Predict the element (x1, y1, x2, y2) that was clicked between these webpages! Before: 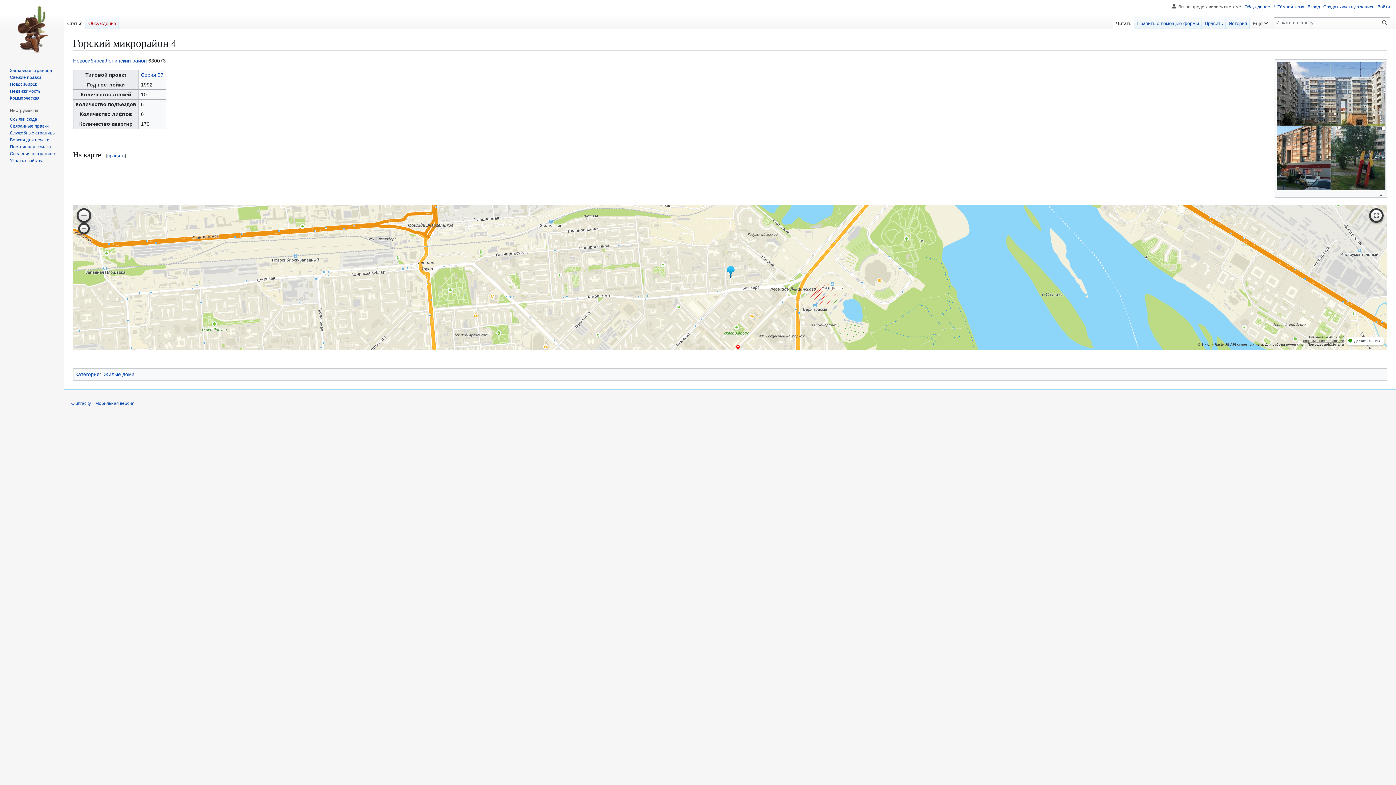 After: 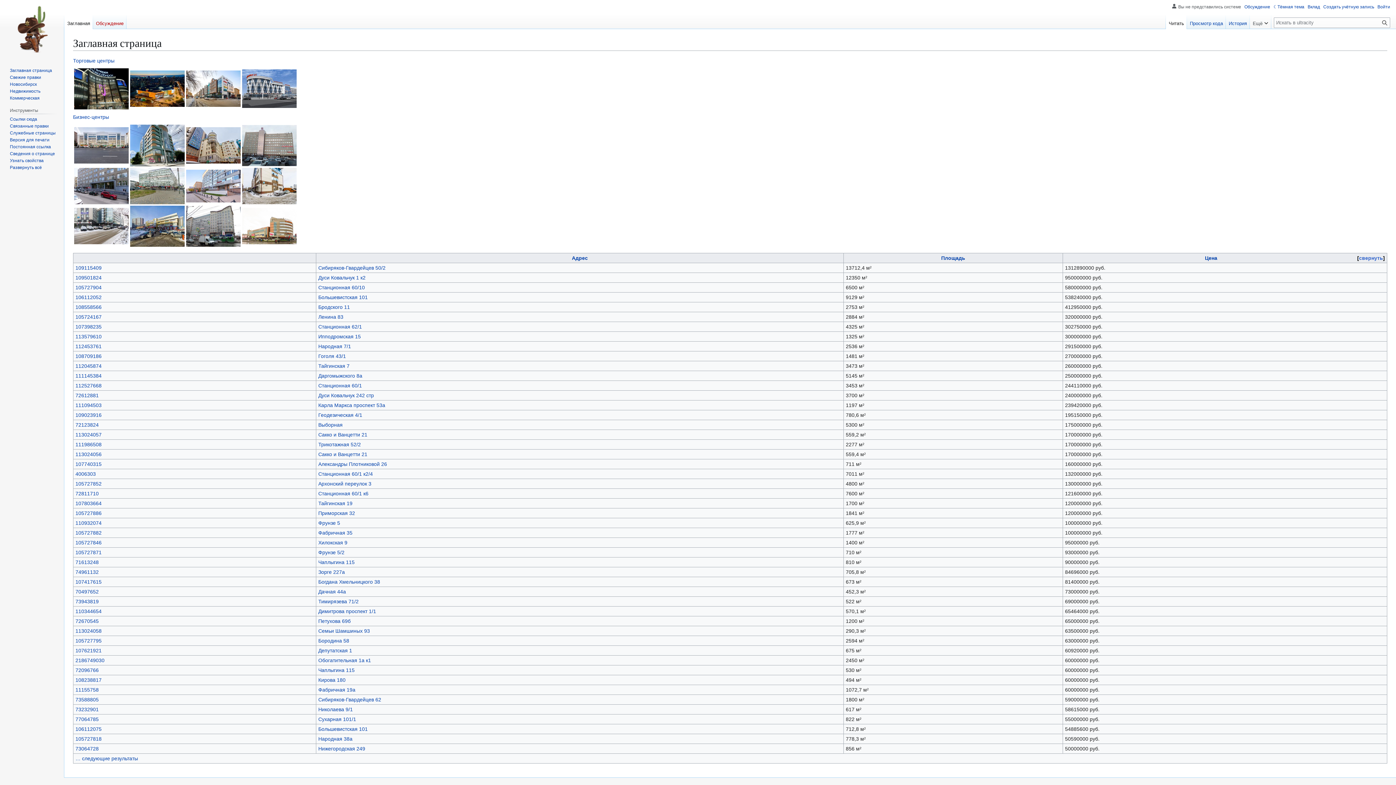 Action: bbox: (9, 67, 52, 73) label: Заглавная страница